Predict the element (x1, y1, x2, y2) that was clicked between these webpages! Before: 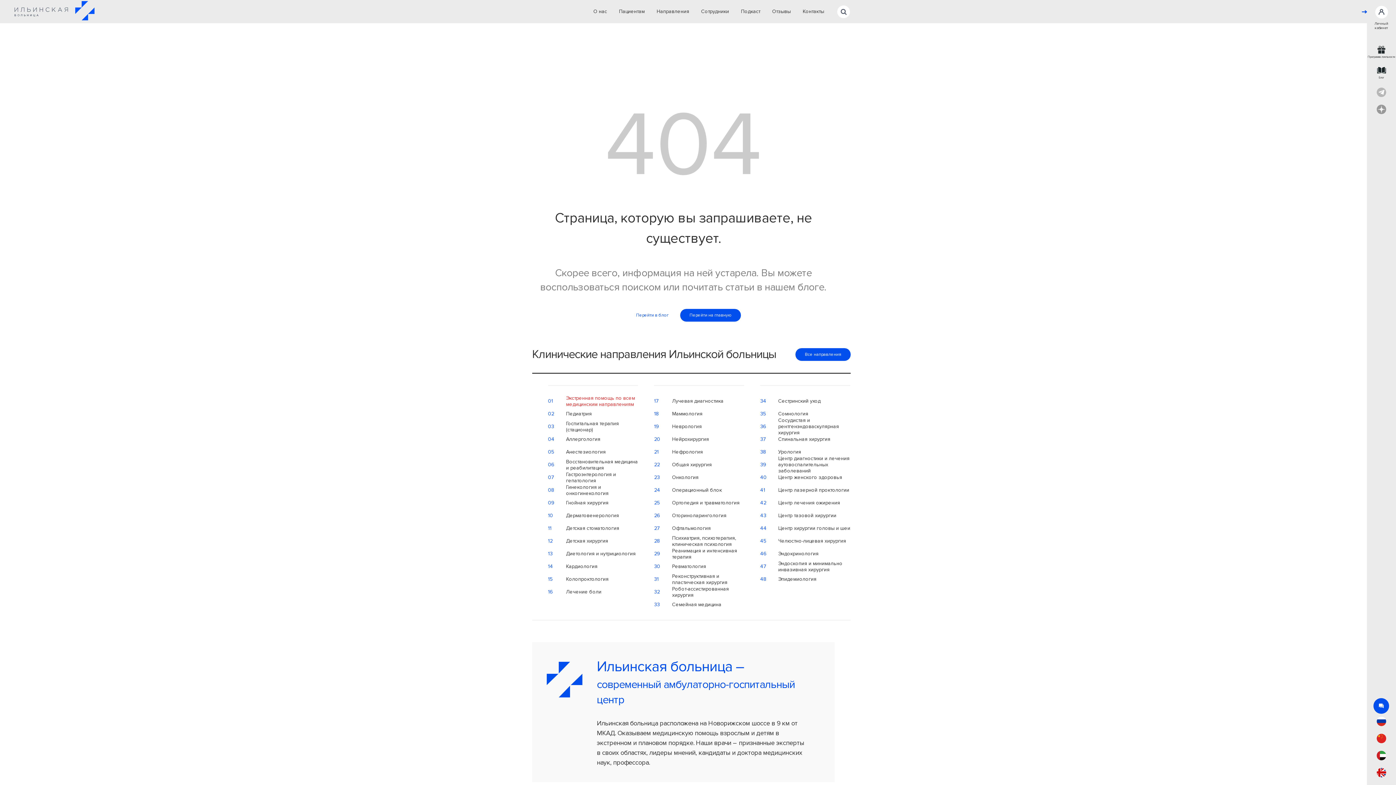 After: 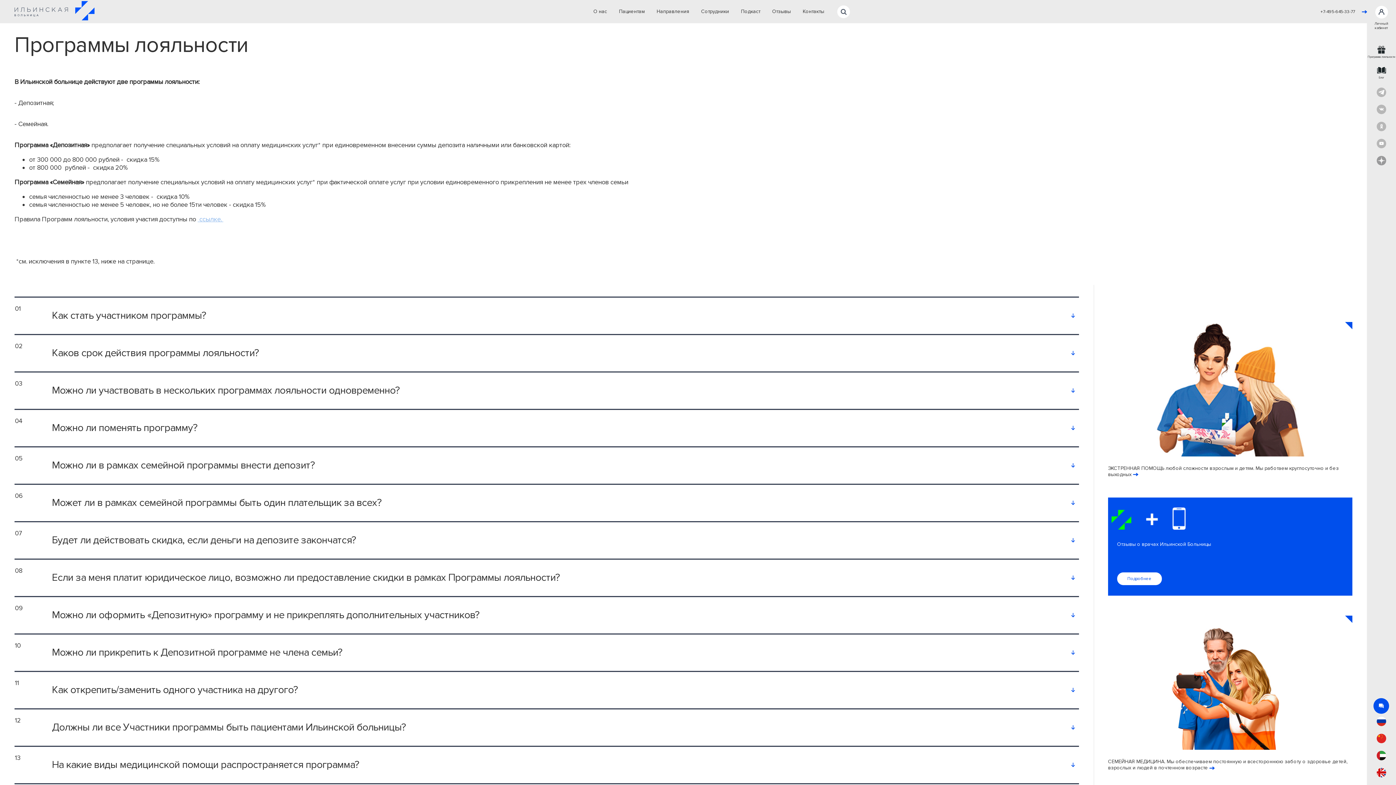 Action: label: Программа лояльности bbox: (1367, 46, 1396, 59)